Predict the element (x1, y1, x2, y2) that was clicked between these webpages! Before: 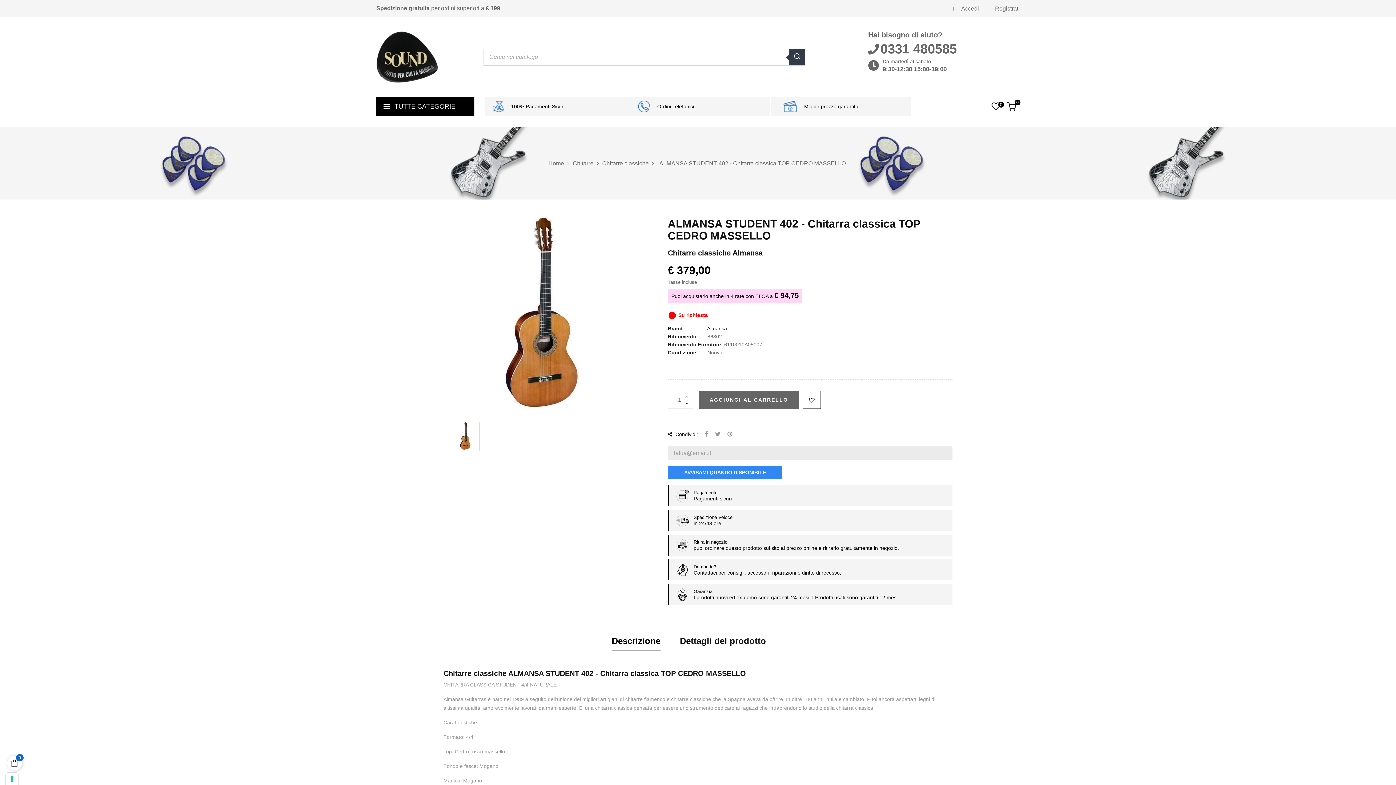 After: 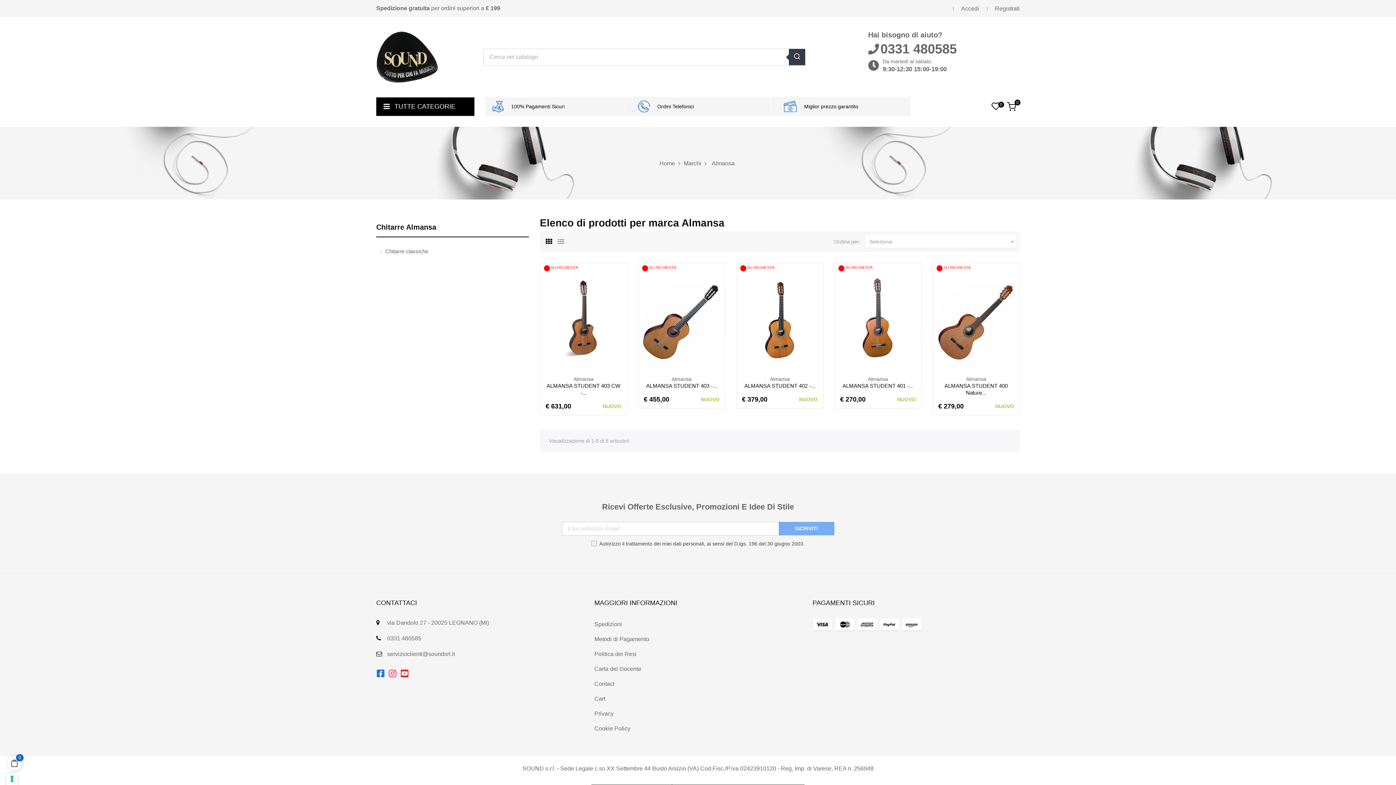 Action: bbox: (707, 325, 727, 331) label: Almansa